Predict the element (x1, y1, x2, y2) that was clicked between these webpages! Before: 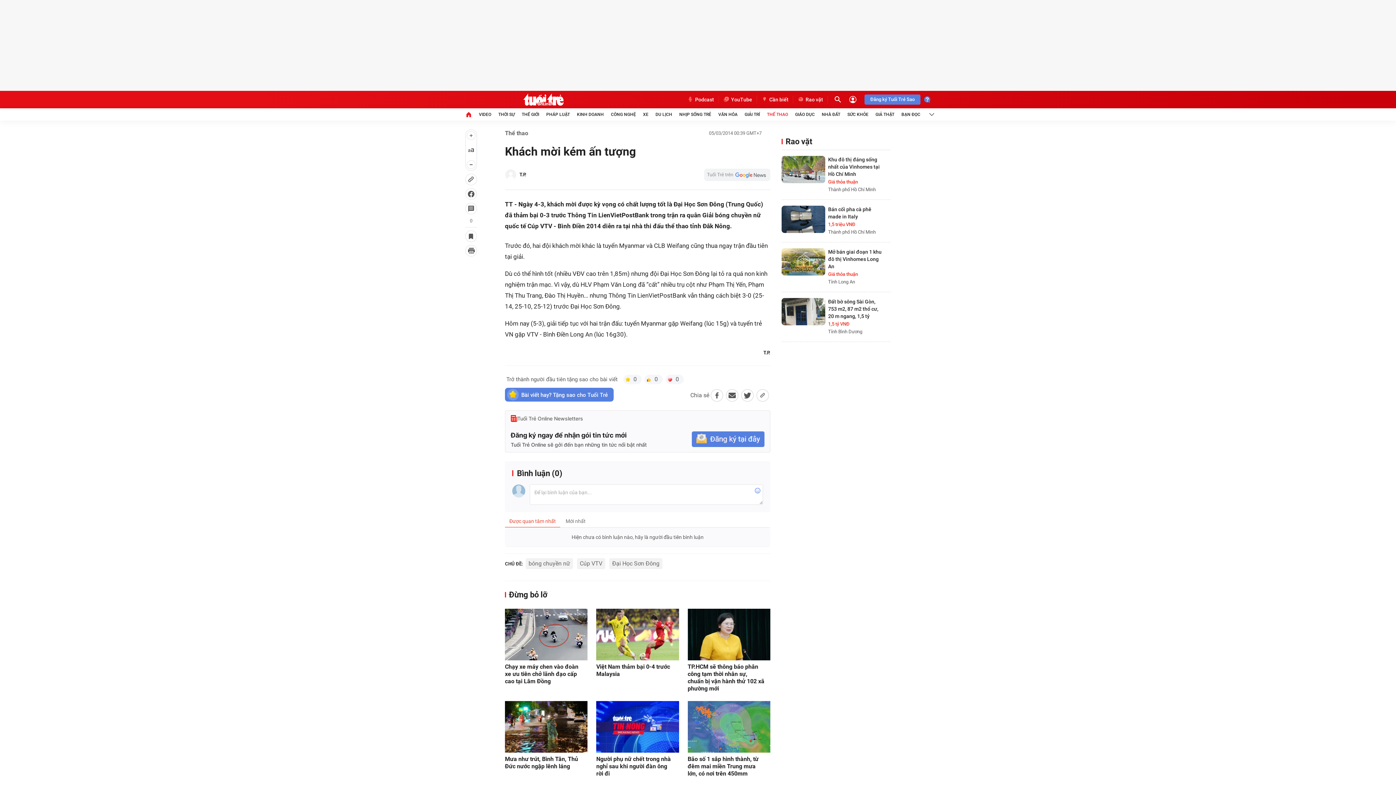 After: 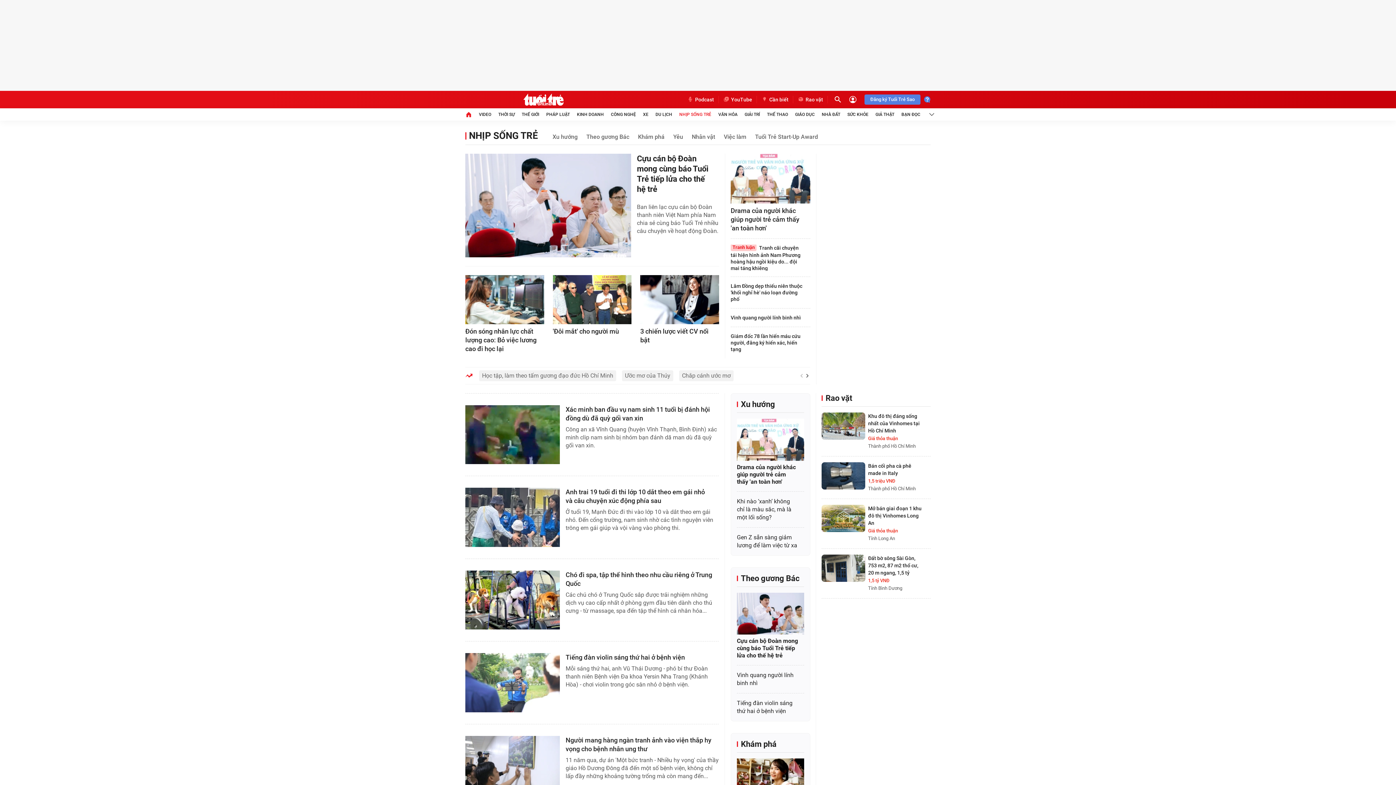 Action: bbox: (679, 108, 711, 120) label: NHỊP SỐNG TRẺ